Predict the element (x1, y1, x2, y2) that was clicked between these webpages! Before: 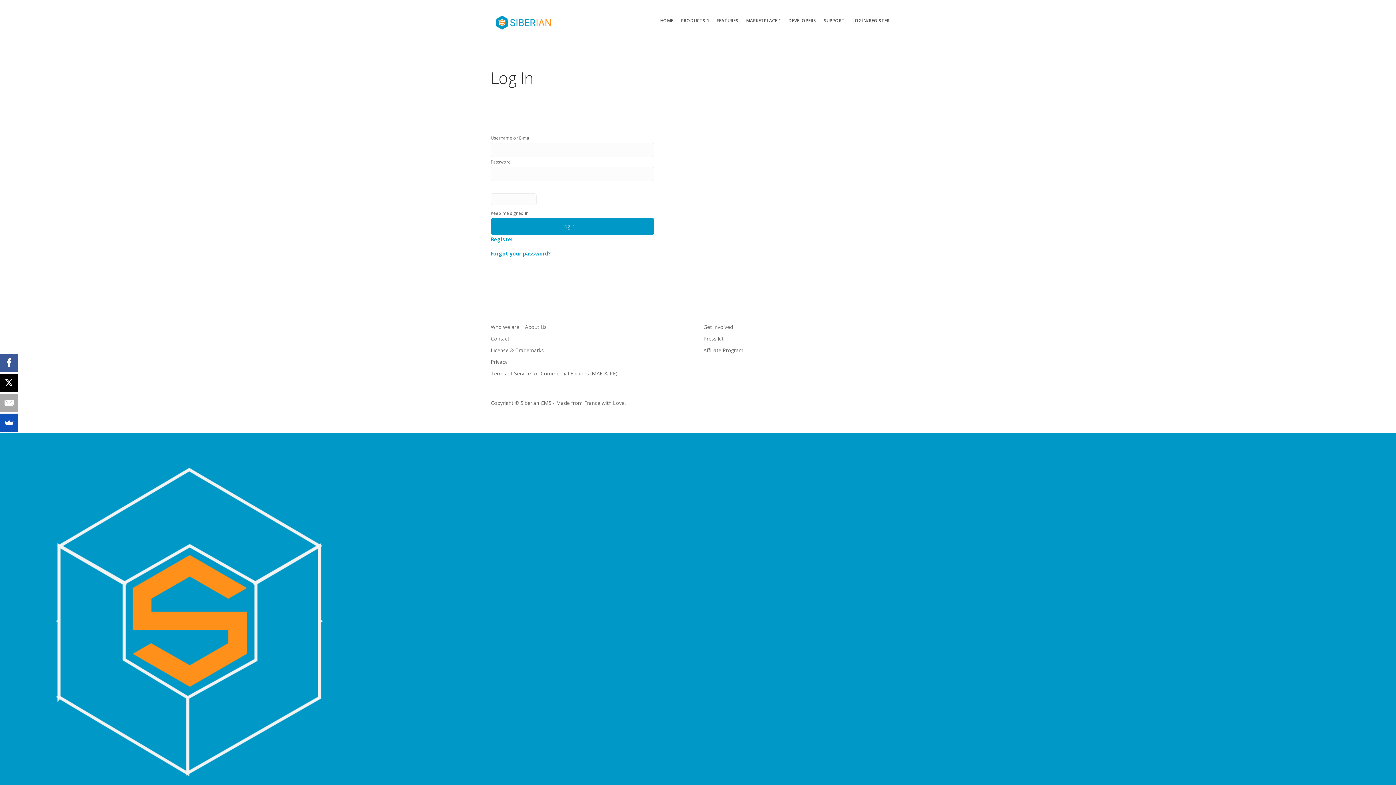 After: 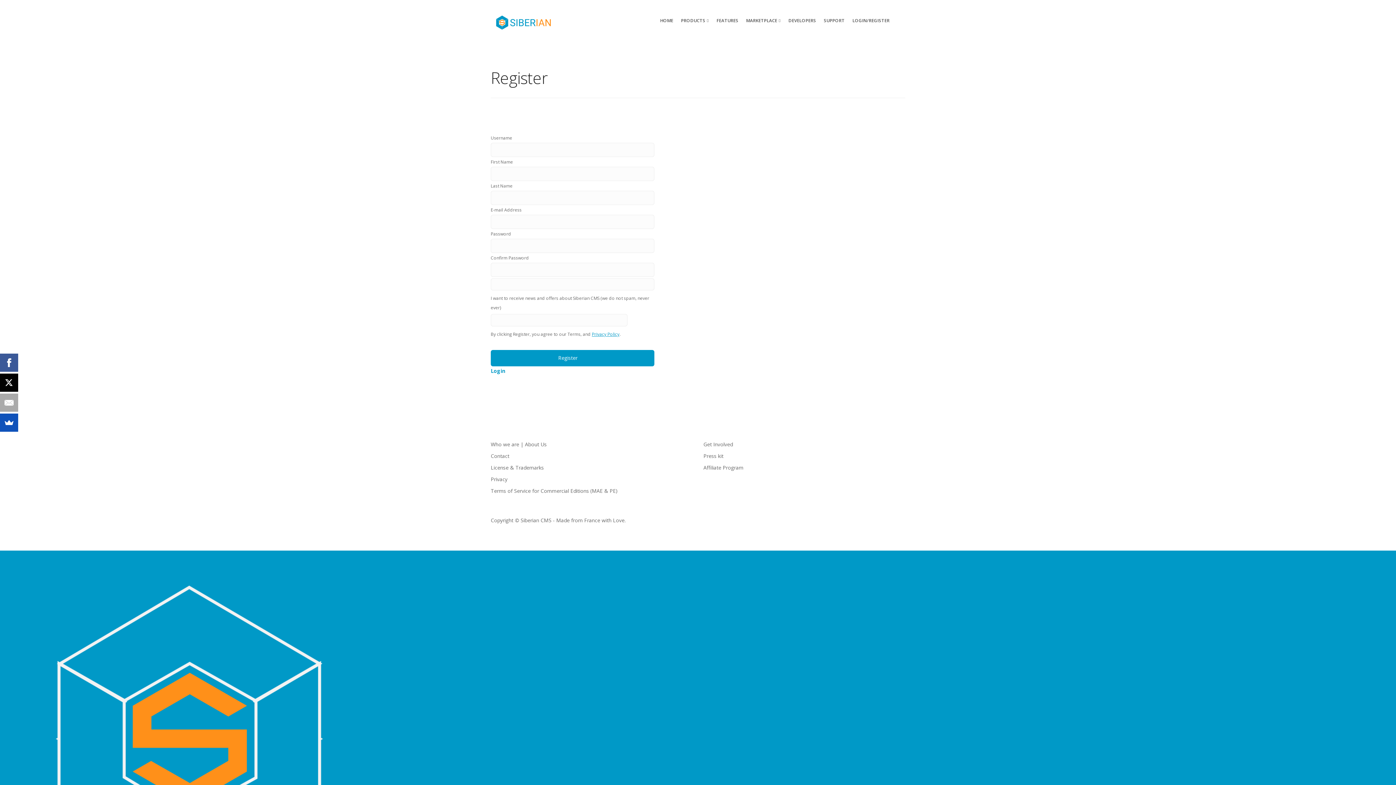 Action: label: Register bbox: (490, 235, 513, 242)